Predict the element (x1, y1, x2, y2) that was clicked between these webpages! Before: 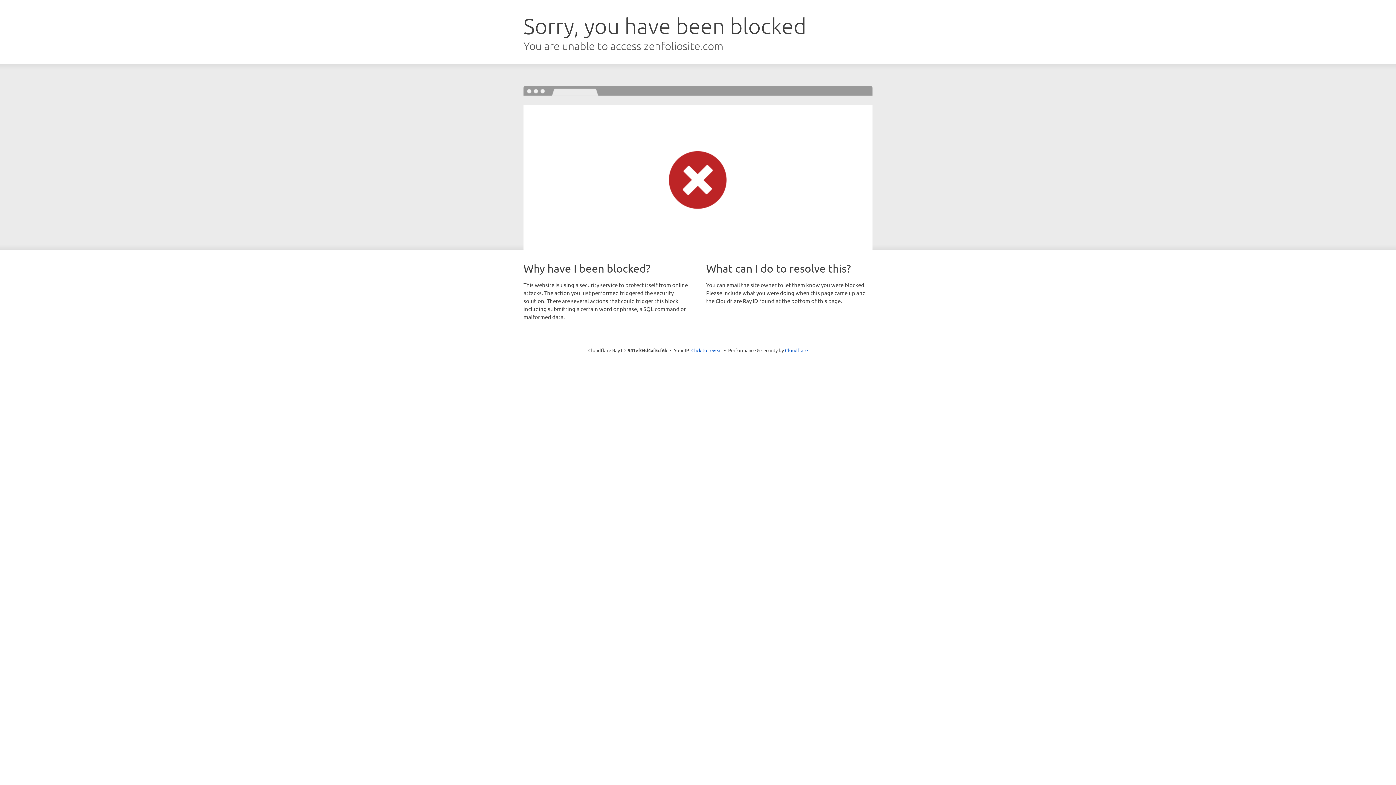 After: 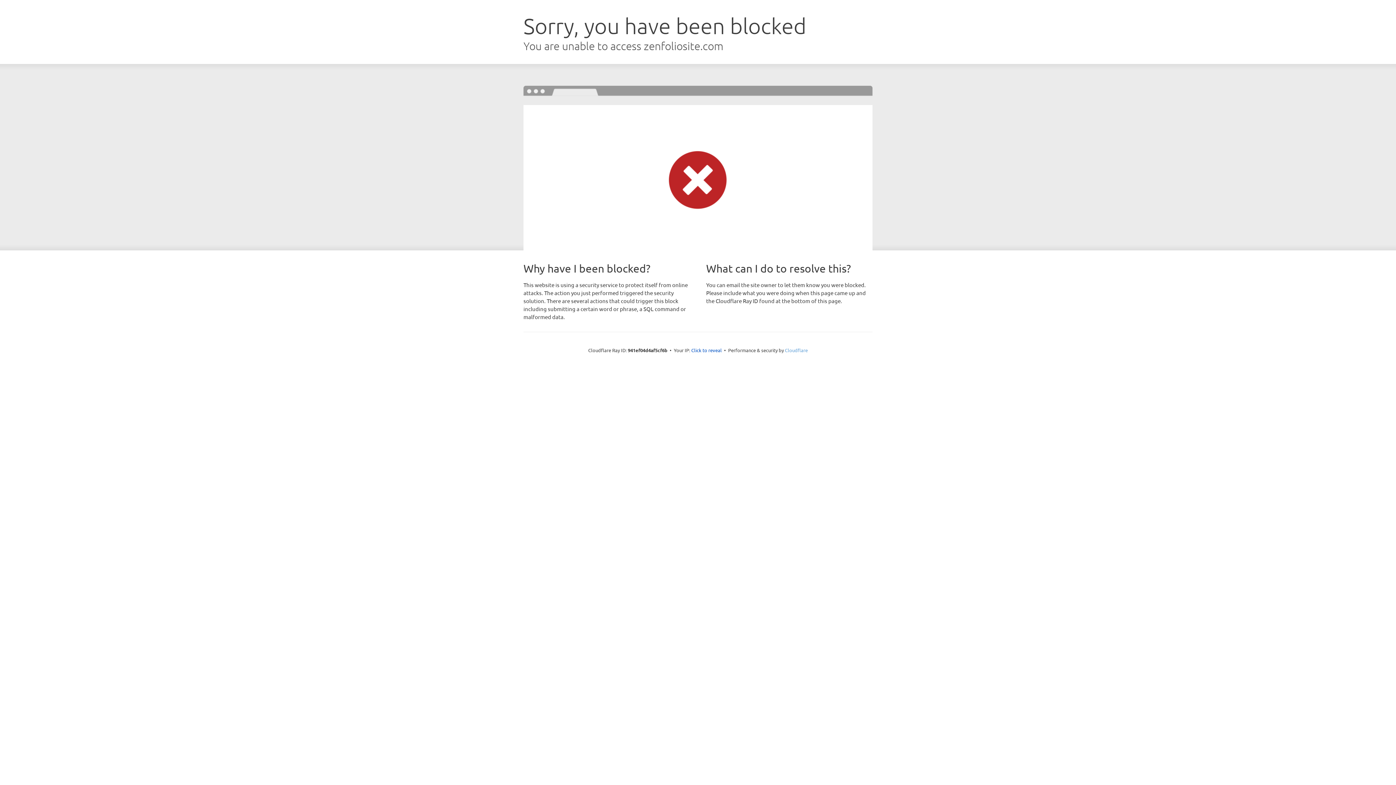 Action: bbox: (785, 347, 808, 353) label: Cloudflare